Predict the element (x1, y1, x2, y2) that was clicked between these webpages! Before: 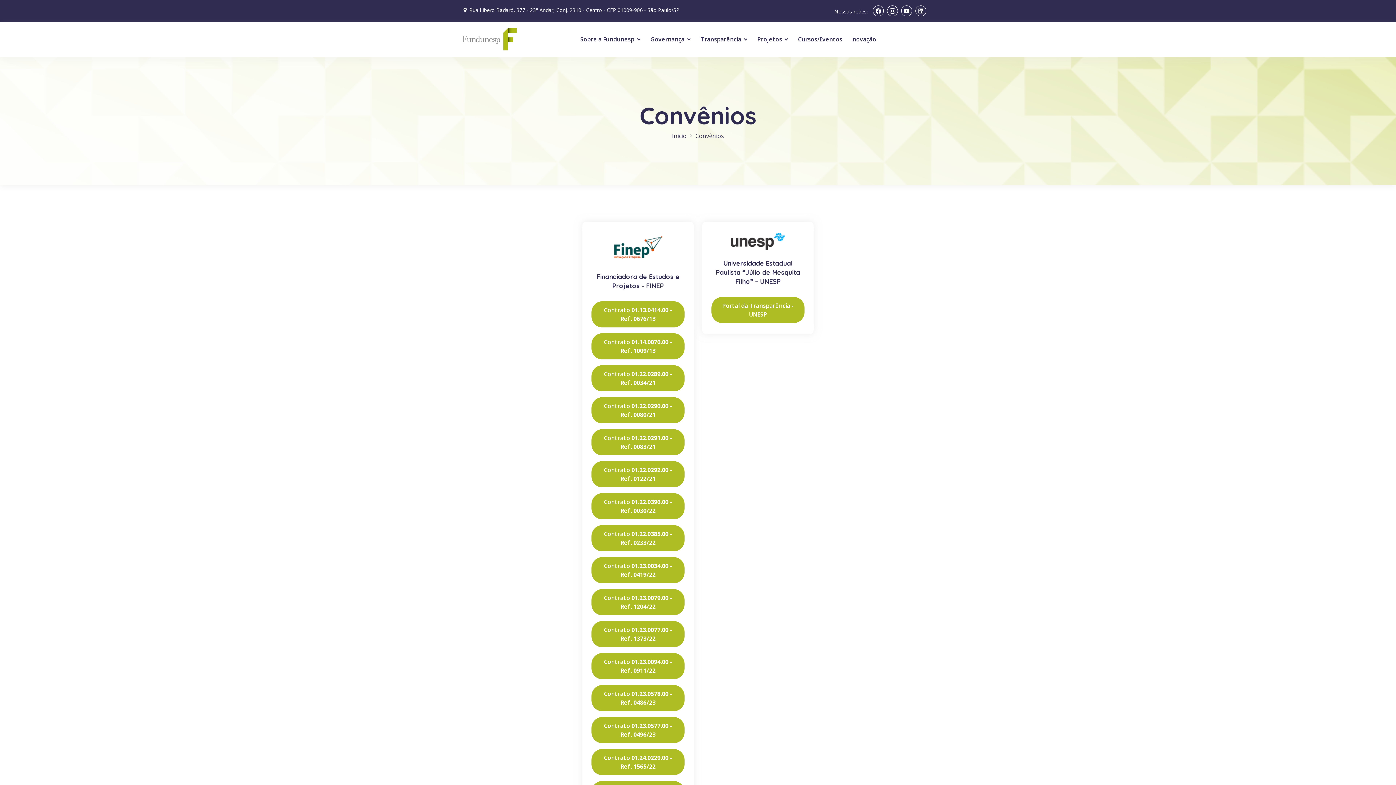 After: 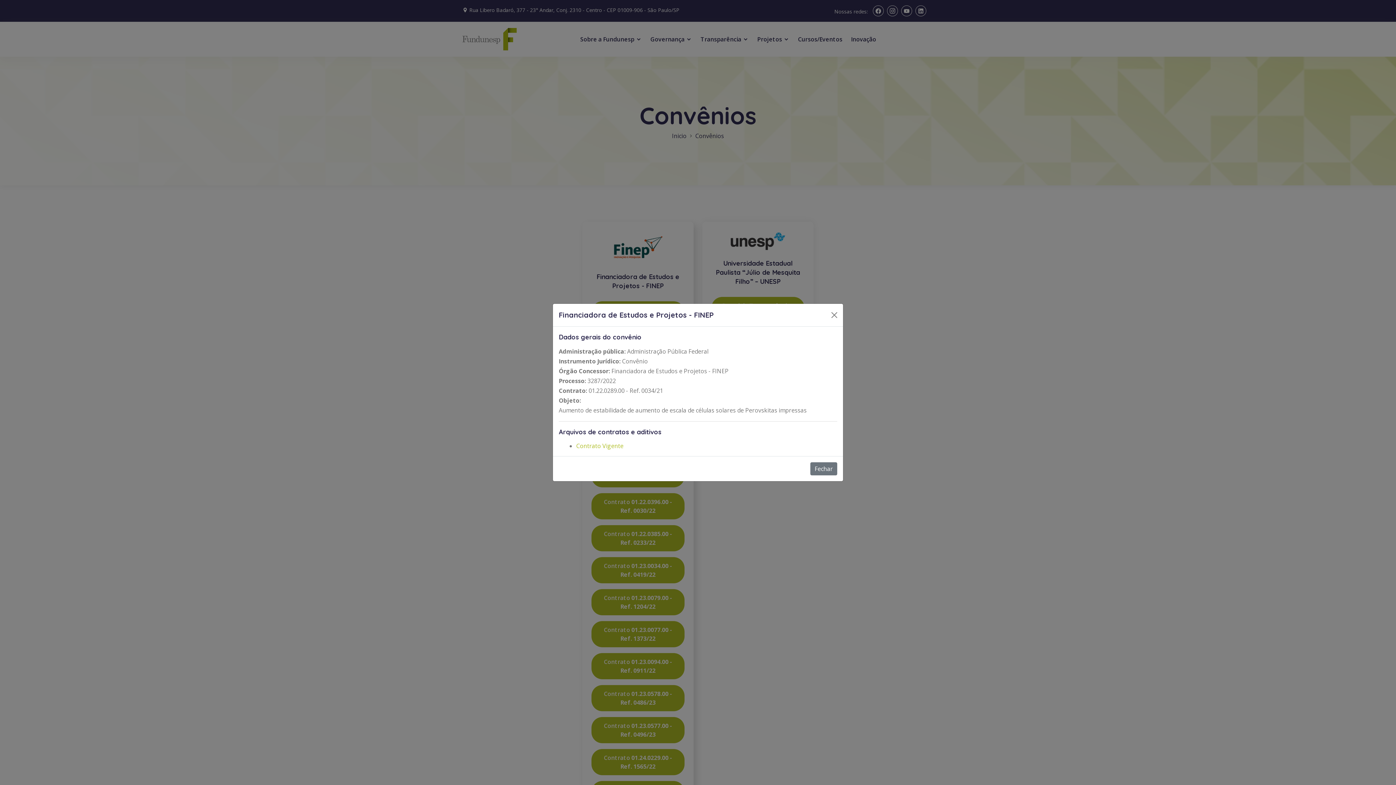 Action: bbox: (591, 365, 684, 391) label: Contrato 01.22.0289.00 - Ref. 0034/21